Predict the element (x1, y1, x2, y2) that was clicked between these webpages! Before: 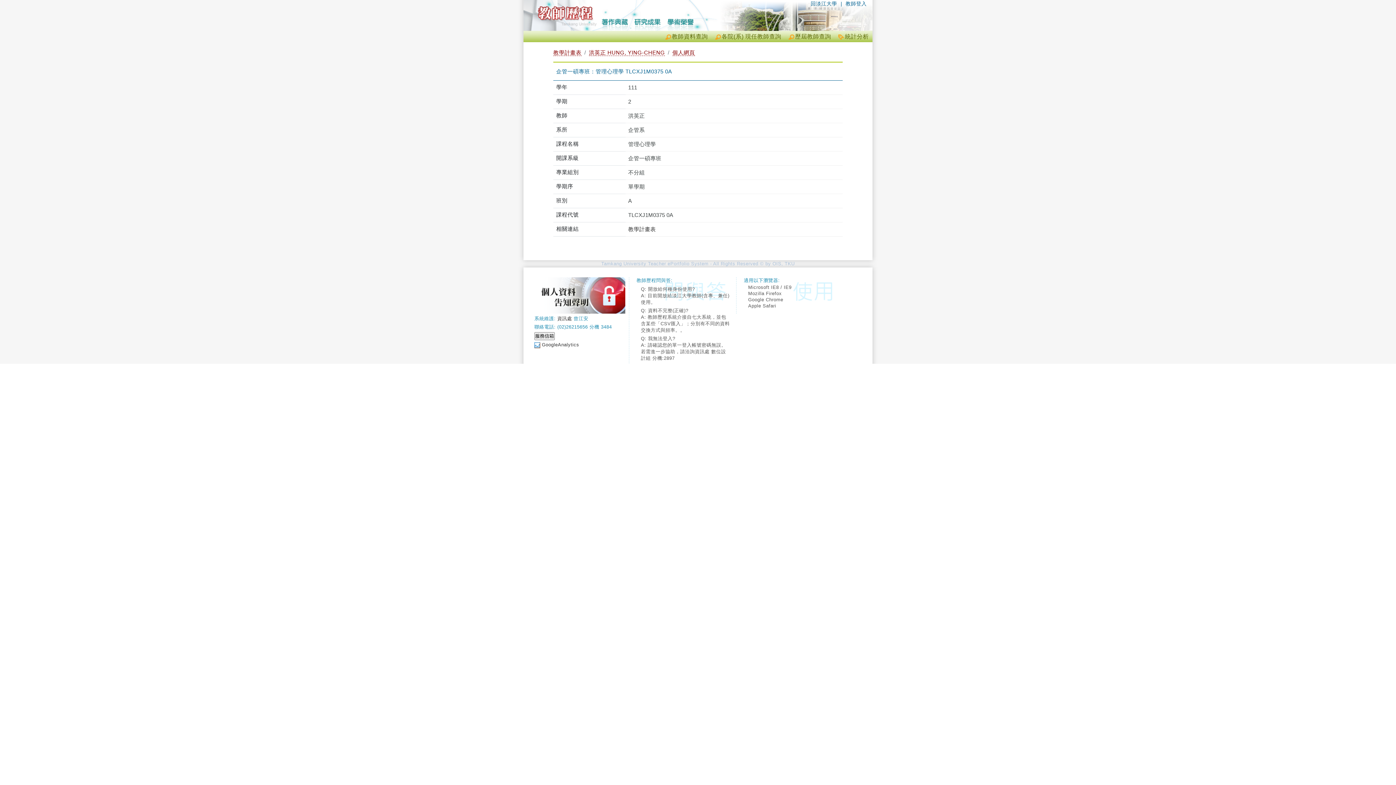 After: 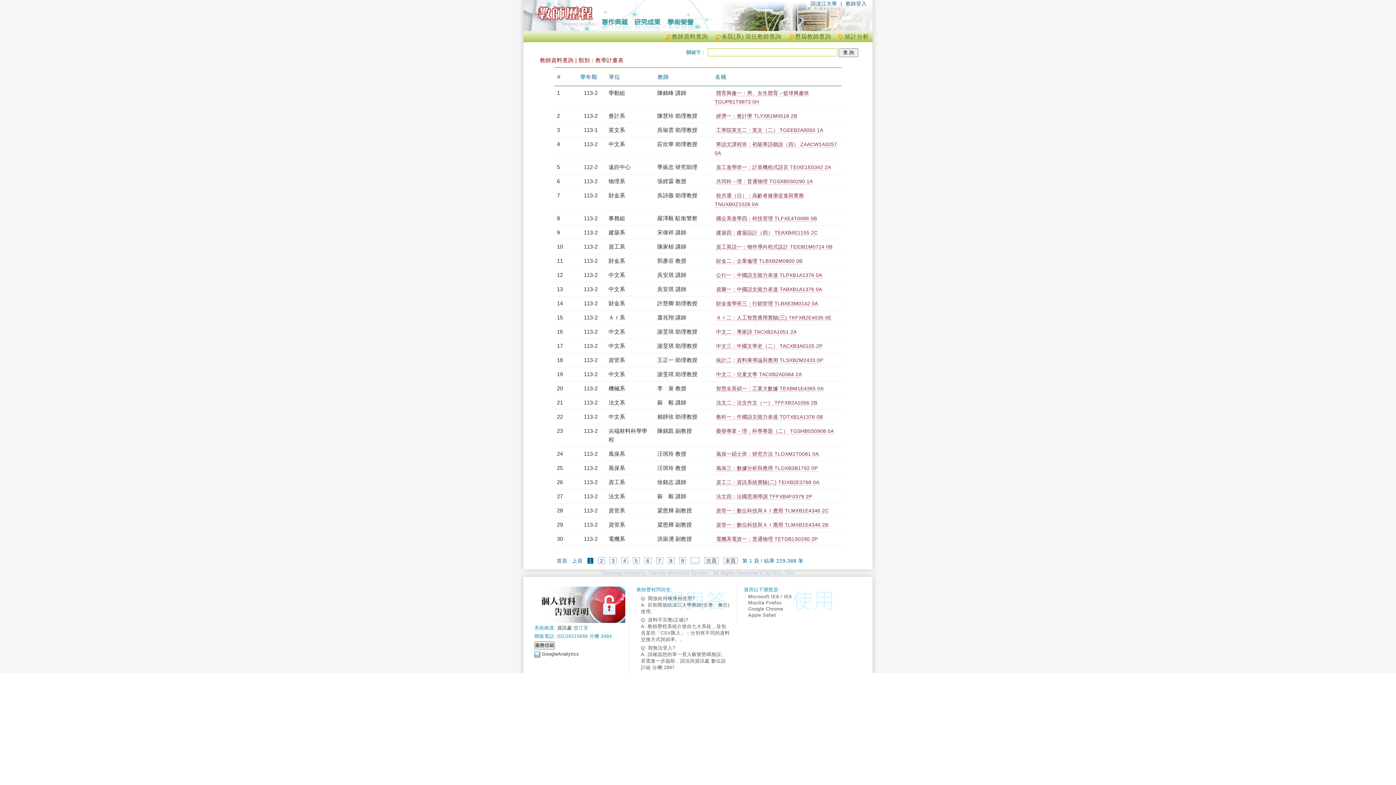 Action: label: 教學計畫表 bbox: (553, 49, 581, 56)